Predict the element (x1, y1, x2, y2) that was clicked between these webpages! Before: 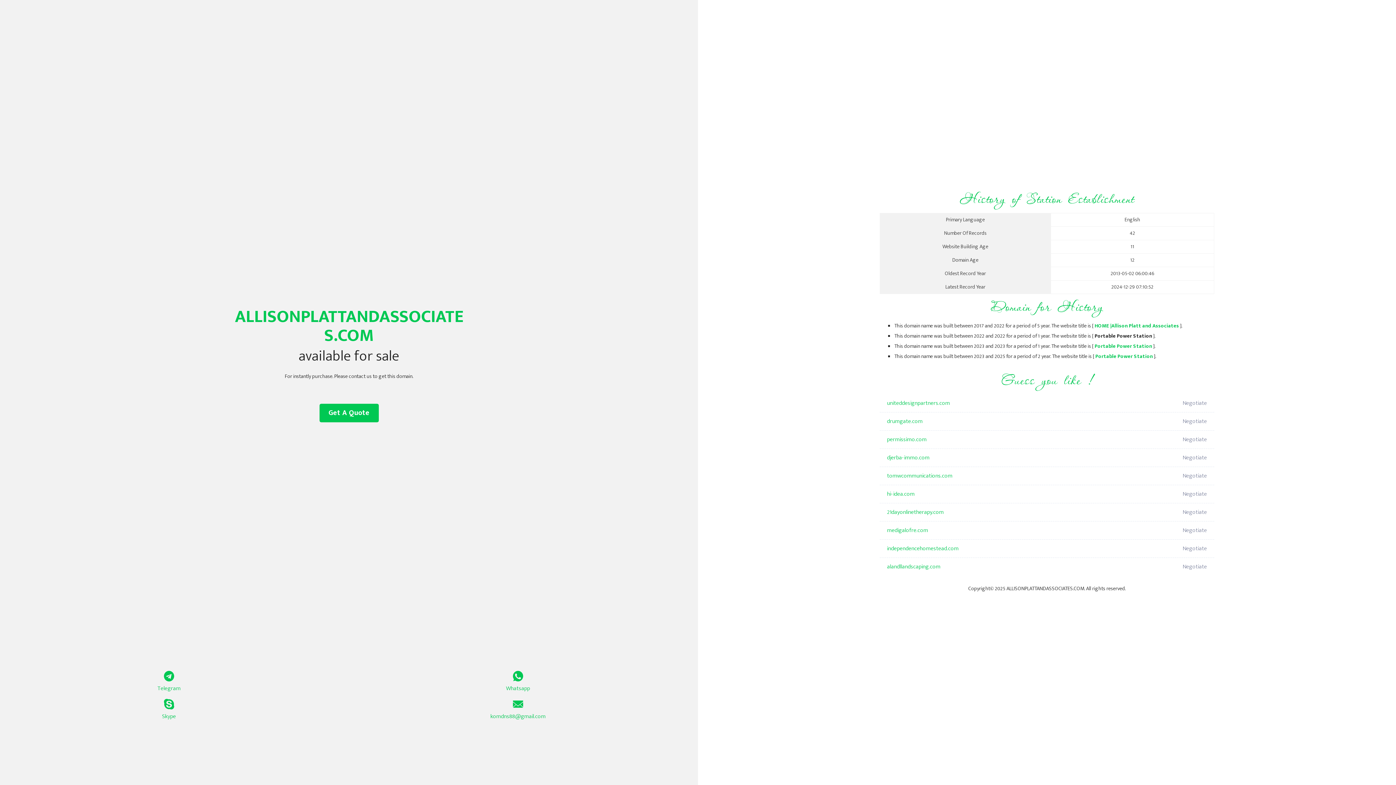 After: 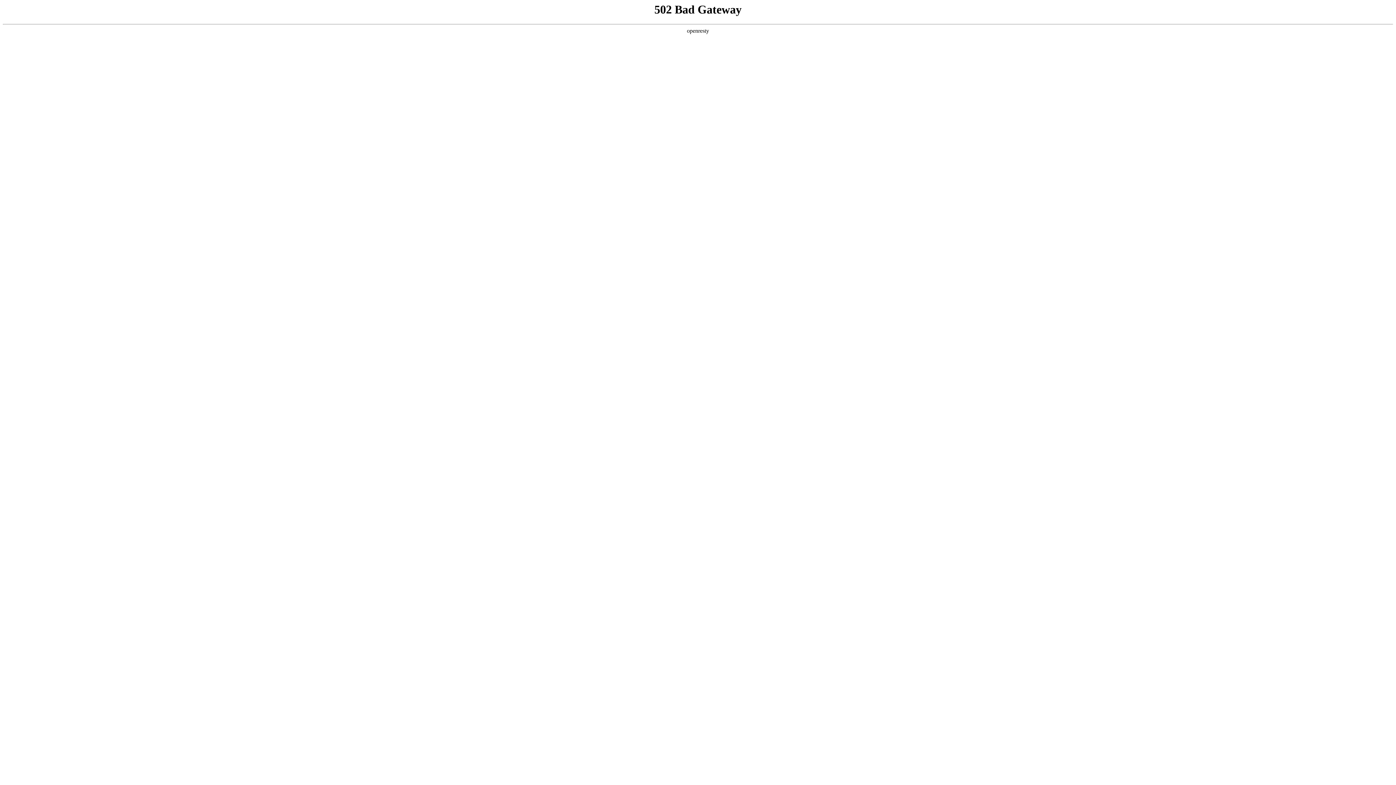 Action: bbox: (887, 521, 1098, 540) label: medigalofre.com